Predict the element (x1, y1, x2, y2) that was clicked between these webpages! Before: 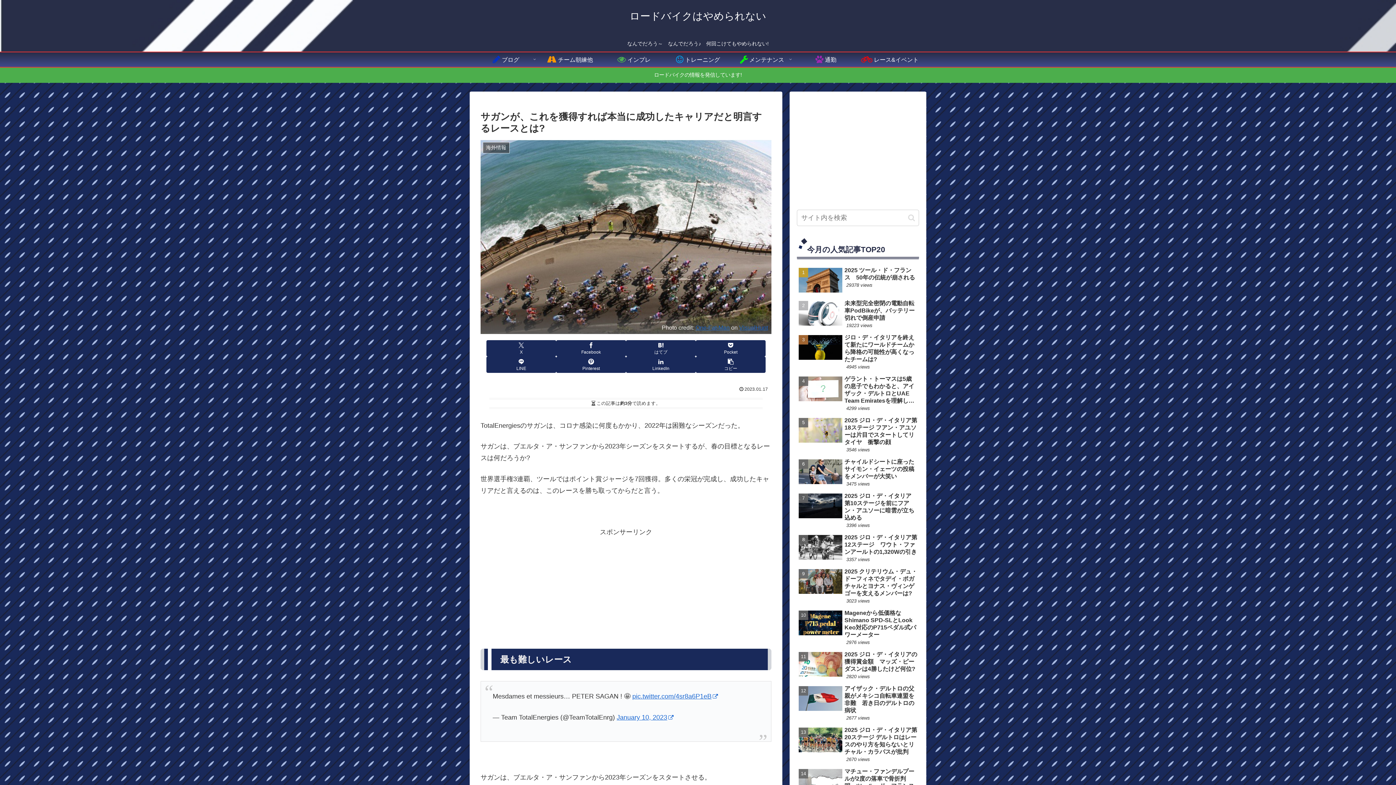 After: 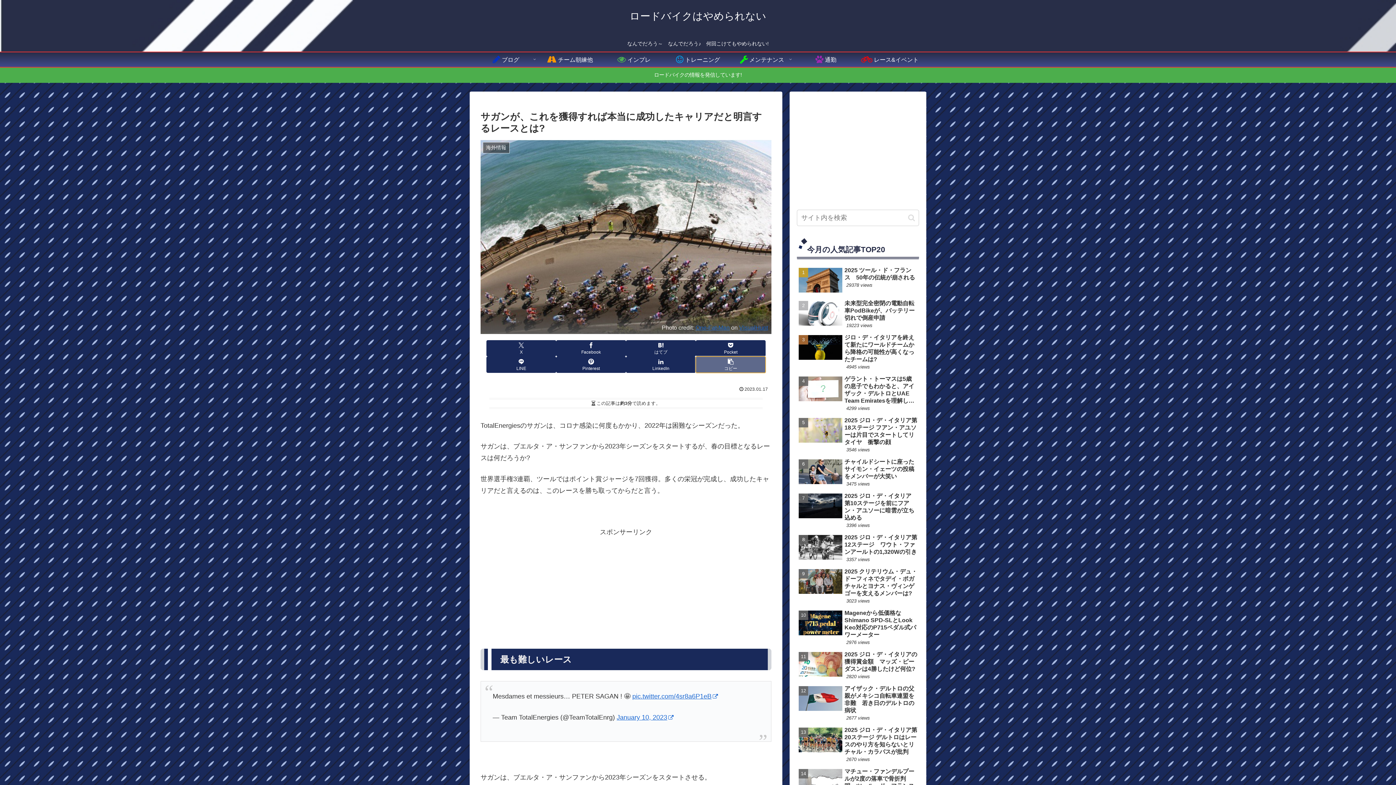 Action: bbox: (696, 356, 765, 372) label: タイトルとURLをコピーする